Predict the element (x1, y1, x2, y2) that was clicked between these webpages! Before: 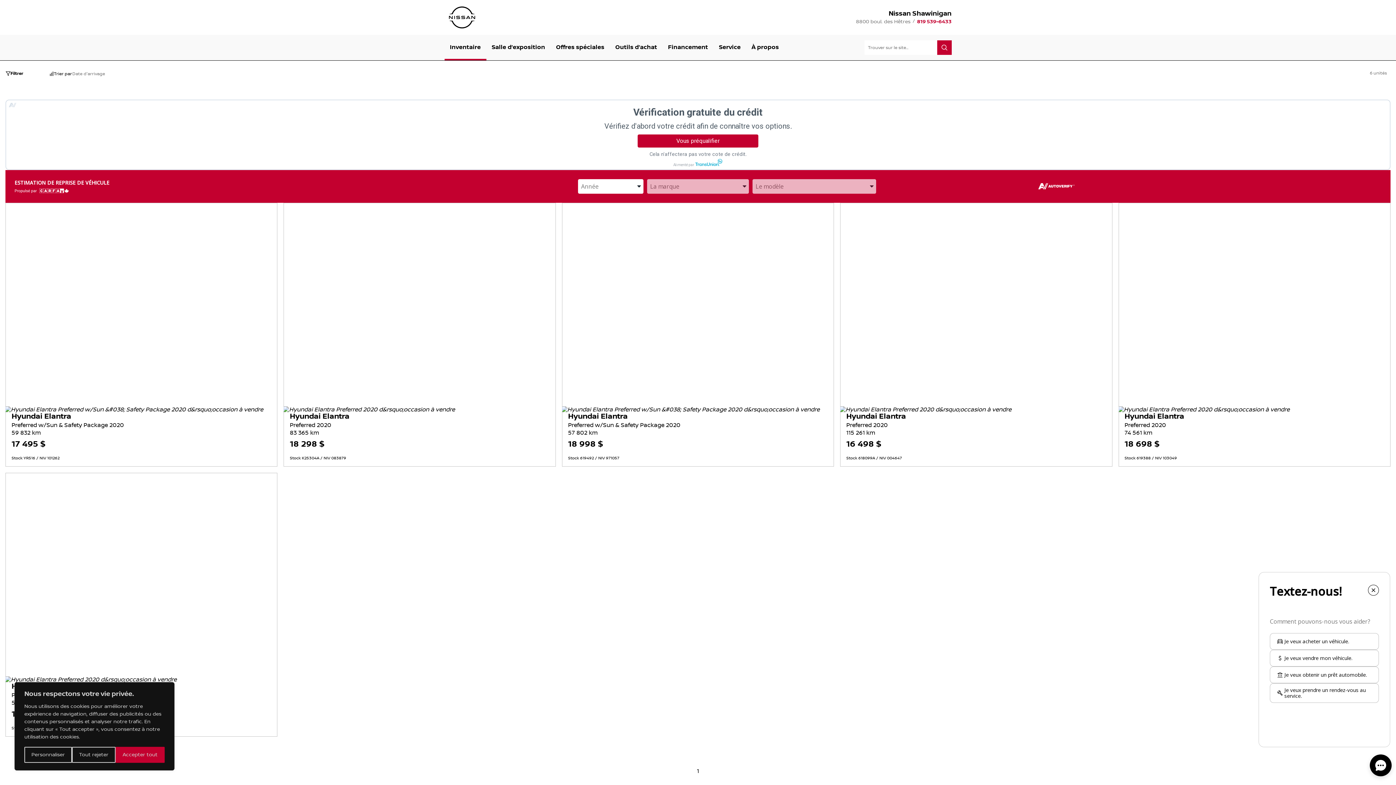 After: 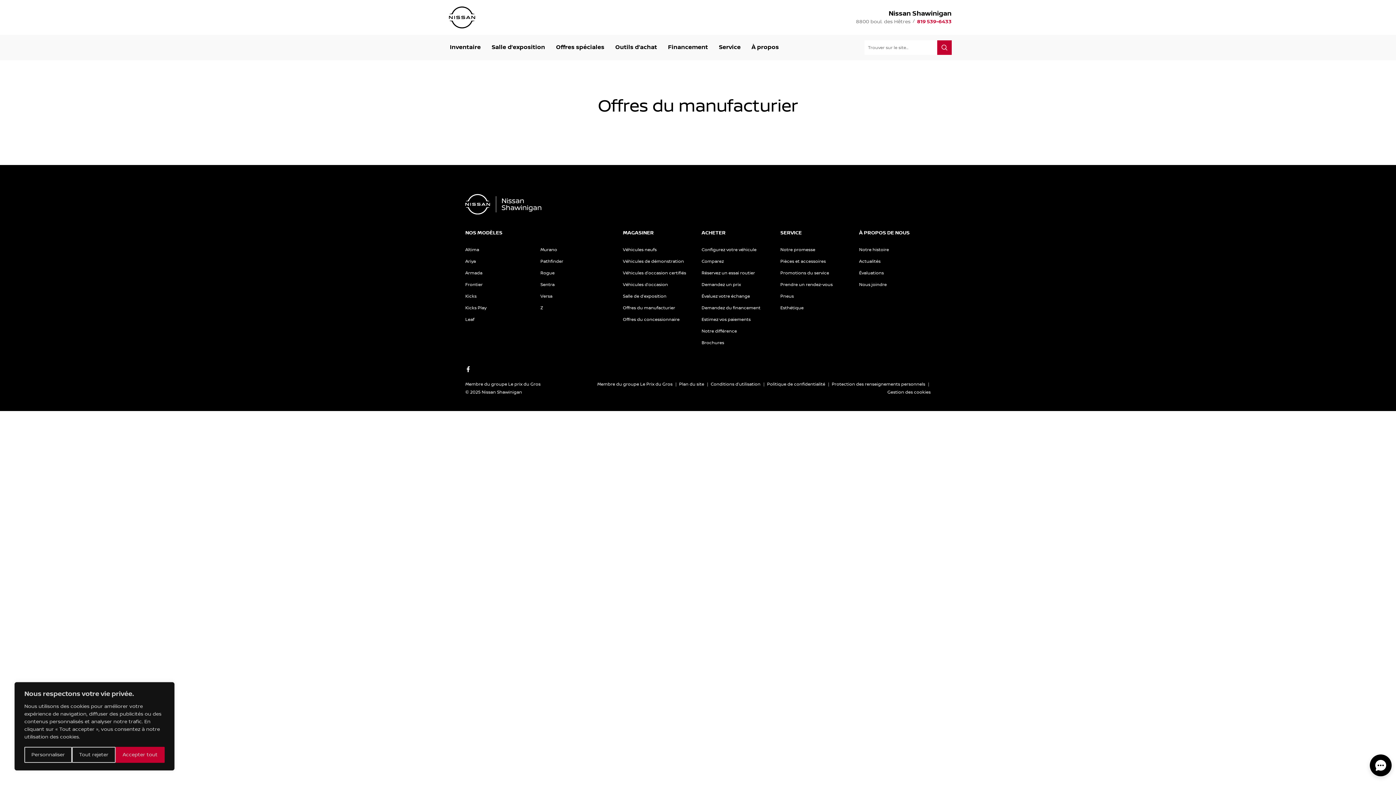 Action: label: Offres spéciales bbox: (550, 34, 610, 60)